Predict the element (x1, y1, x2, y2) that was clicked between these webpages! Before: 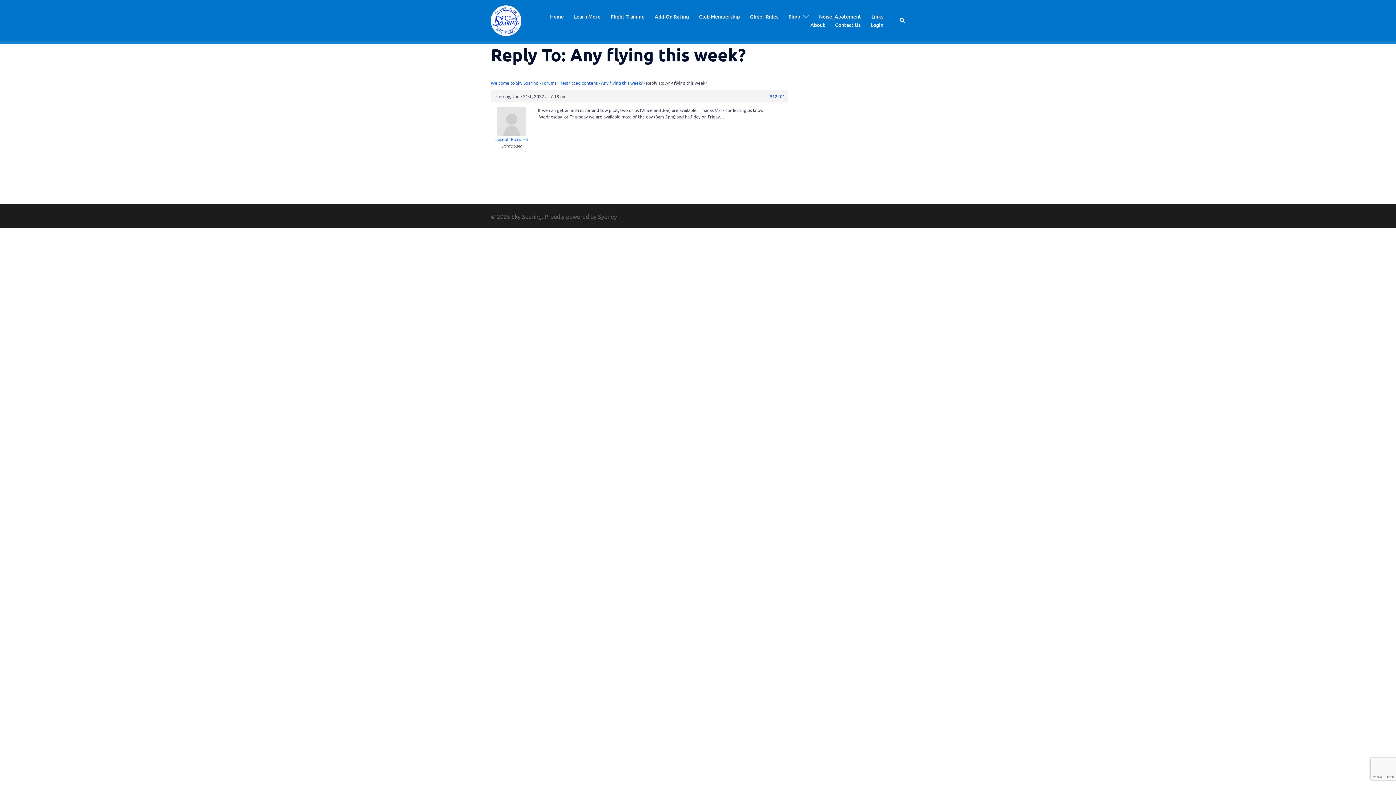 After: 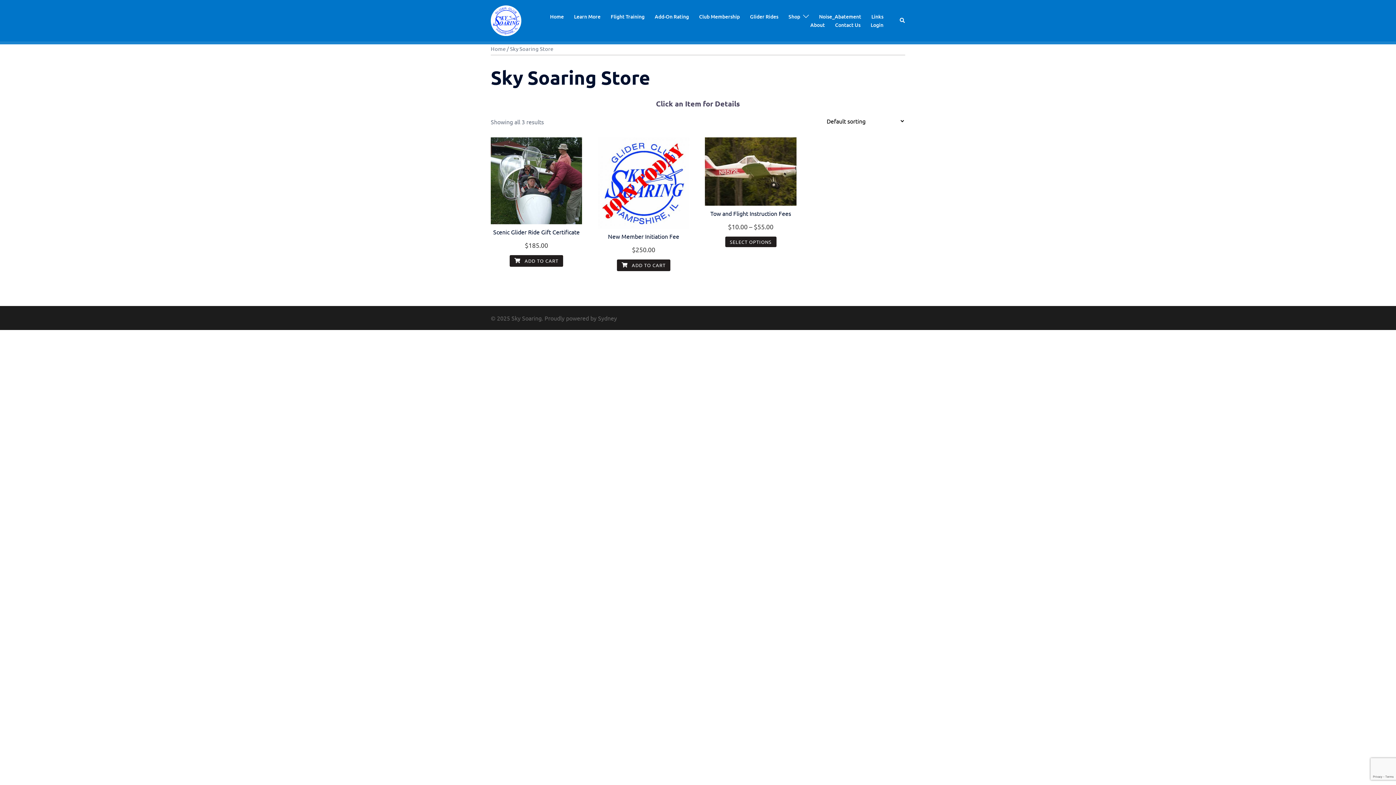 Action: bbox: (788, 12, 800, 20) label: Shop